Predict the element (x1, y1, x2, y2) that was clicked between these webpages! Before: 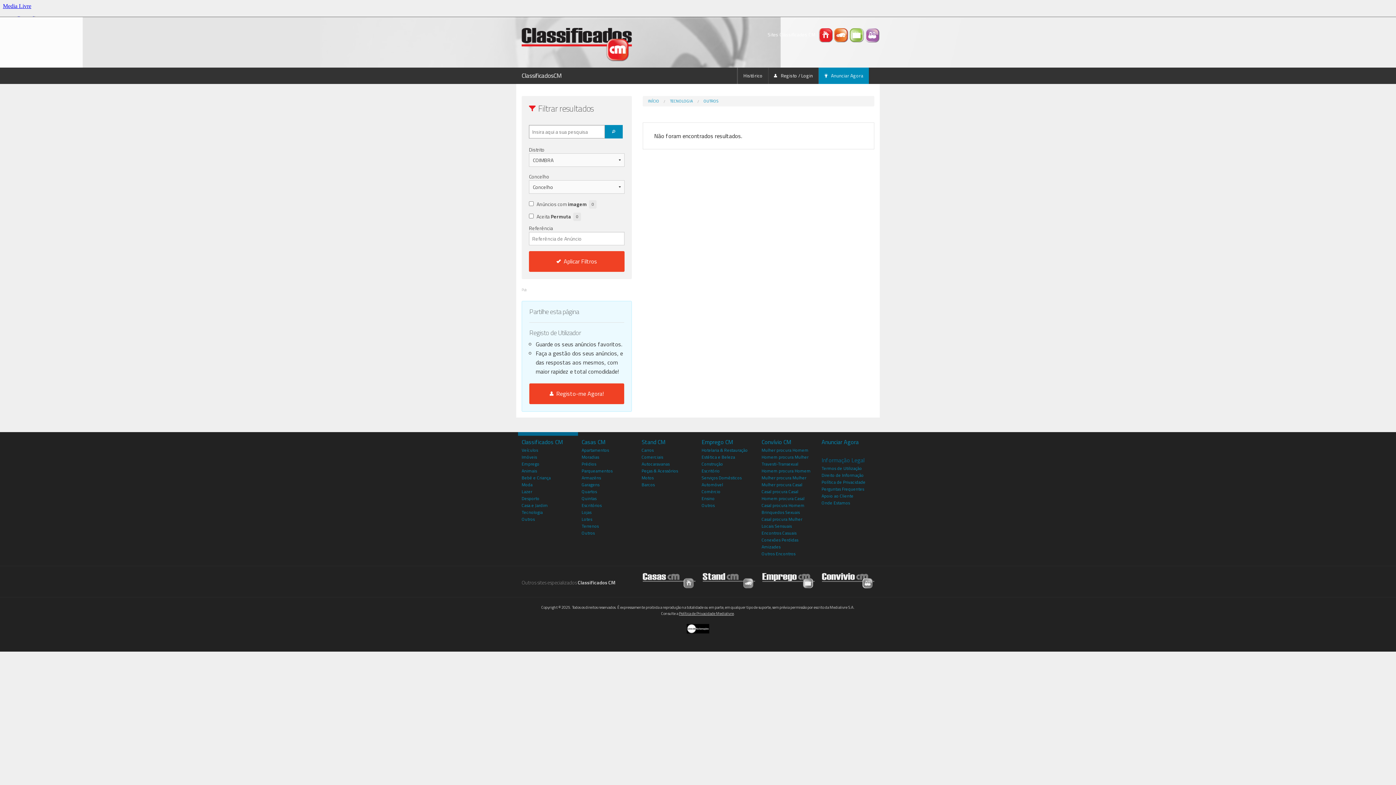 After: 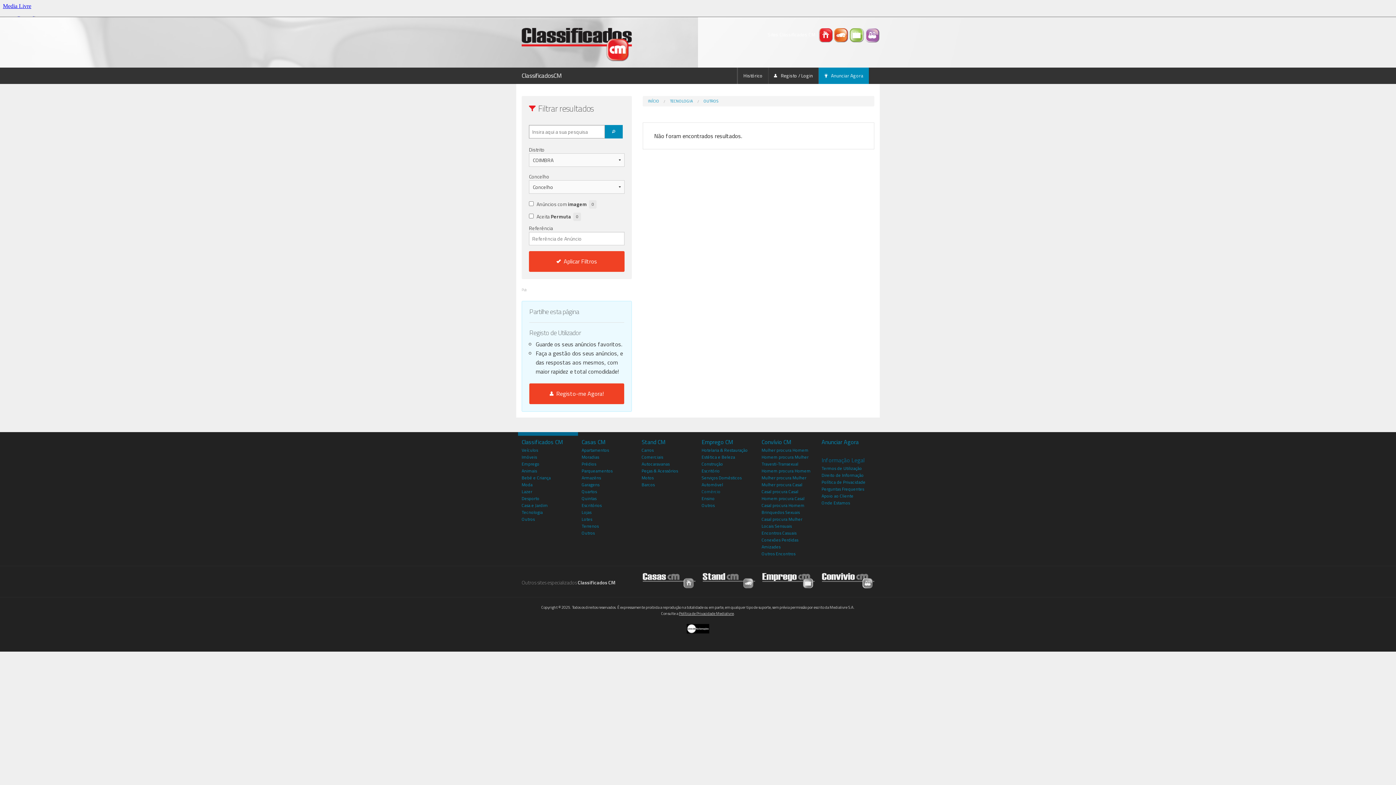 Action: label: Comércio bbox: (701, 488, 720, 495)